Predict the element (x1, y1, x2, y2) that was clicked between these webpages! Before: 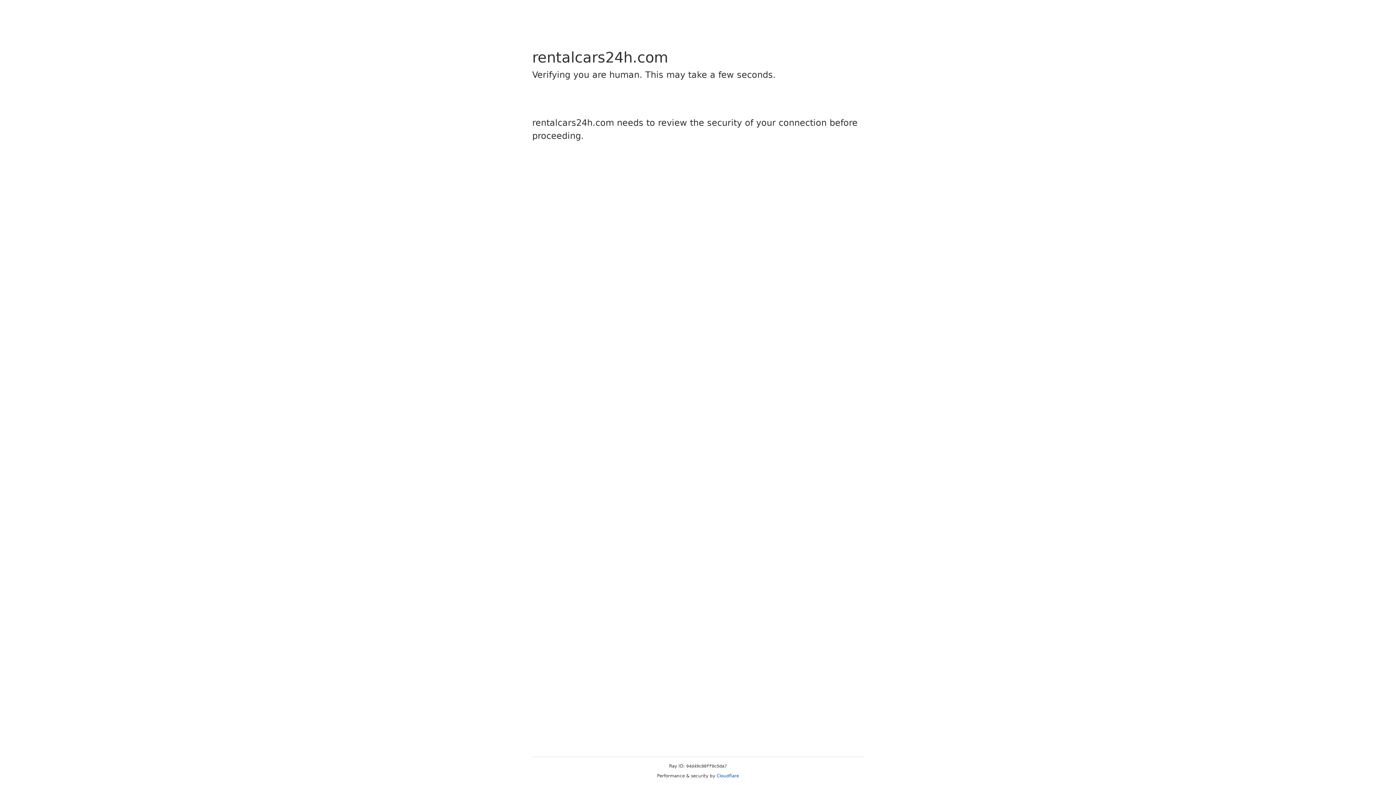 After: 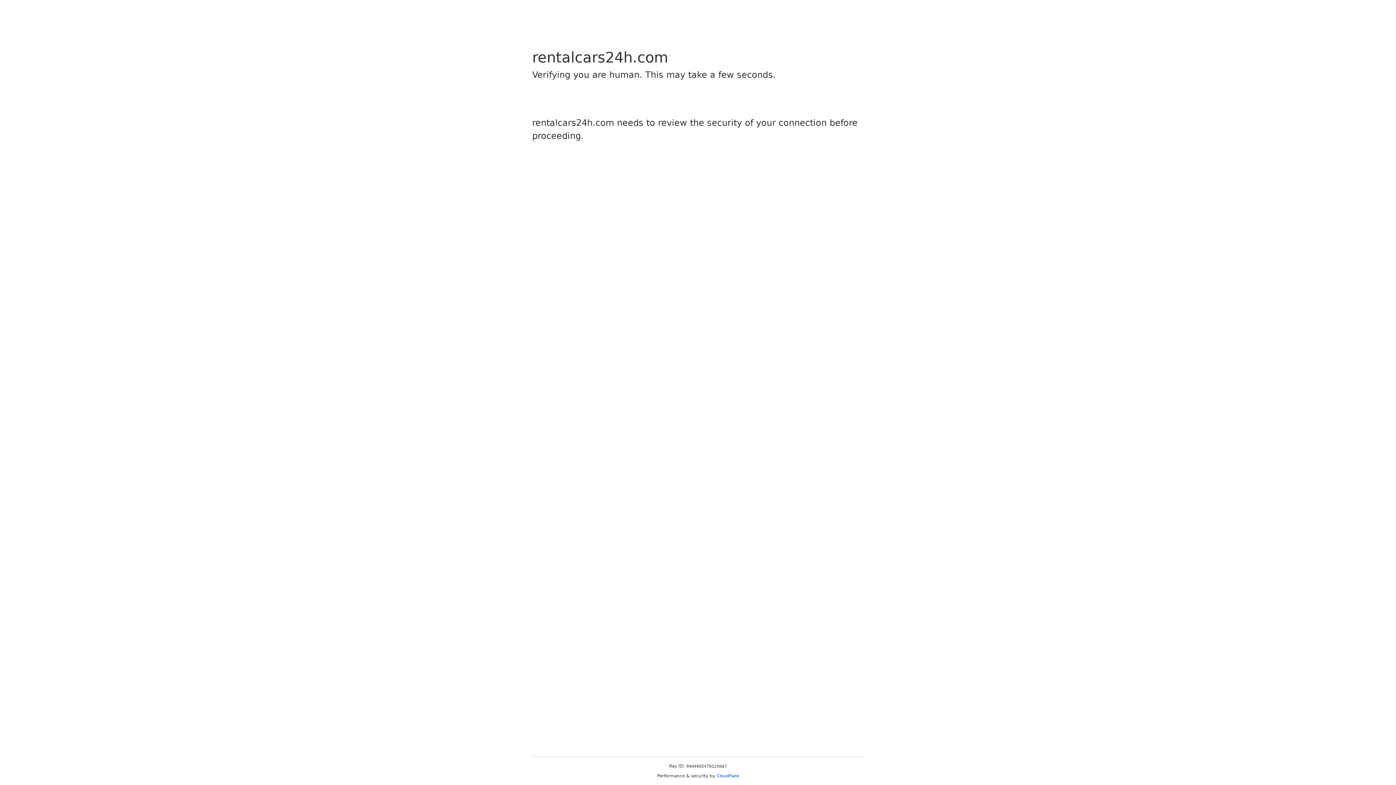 Action: label: Cloudflare bbox: (716, 773, 739, 778)